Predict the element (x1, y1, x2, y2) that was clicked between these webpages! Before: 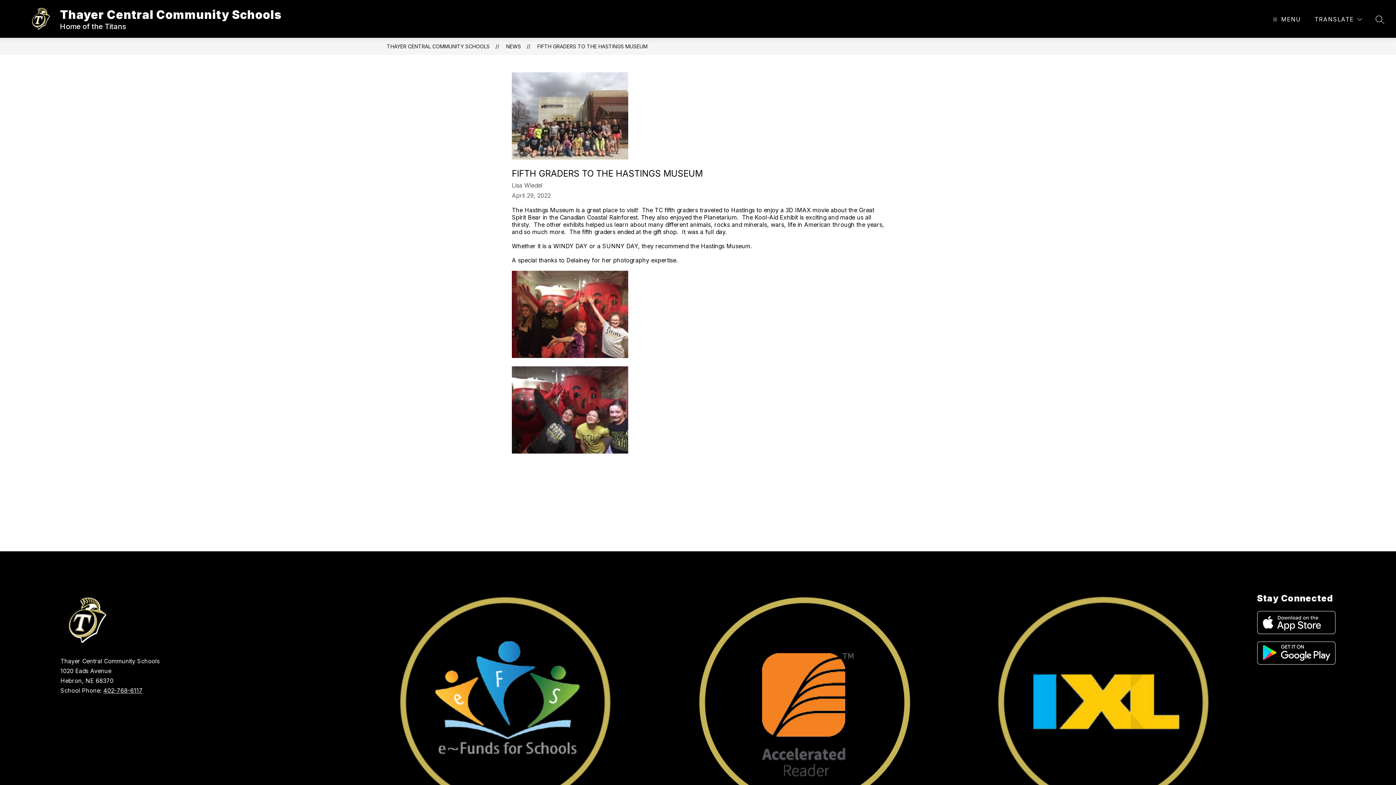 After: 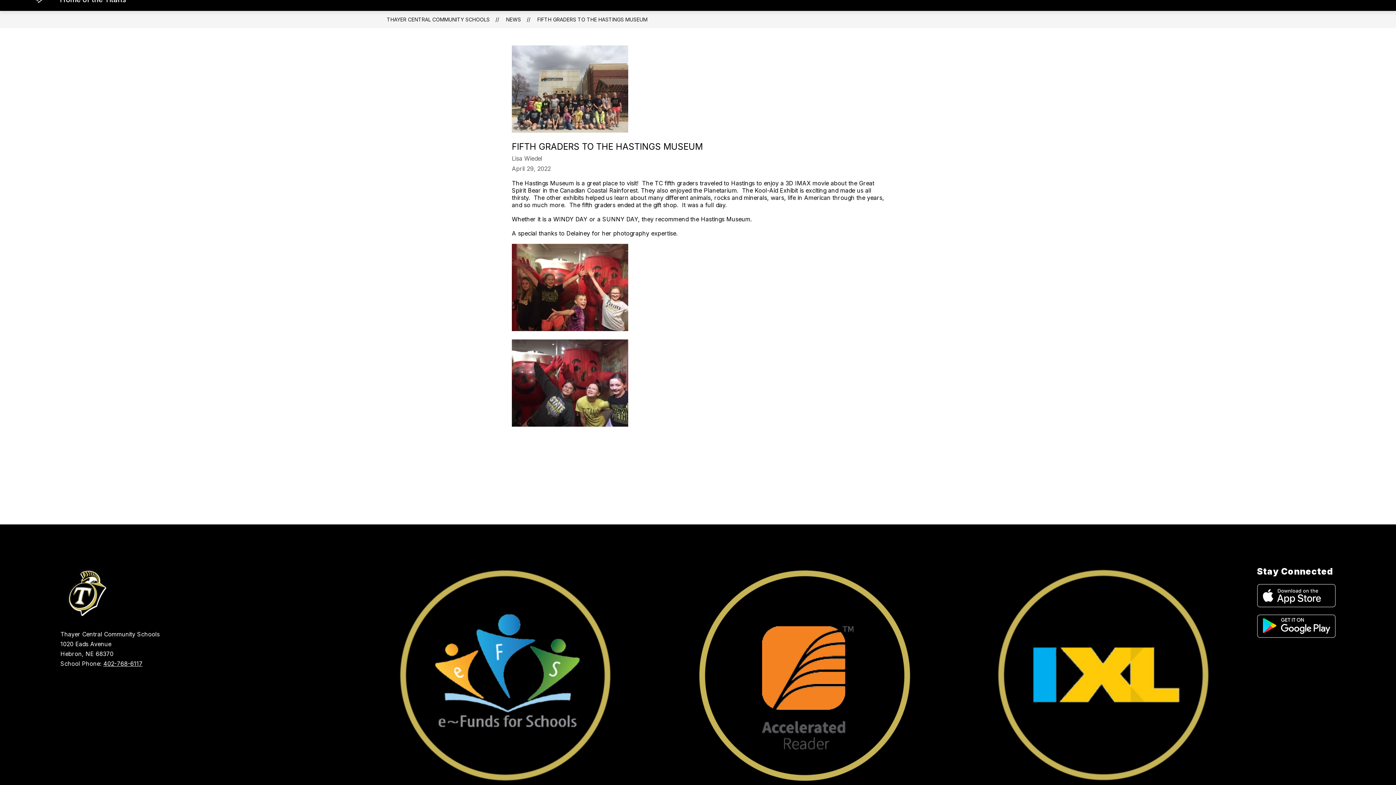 Action: bbox: (994, 593, 1213, 812)